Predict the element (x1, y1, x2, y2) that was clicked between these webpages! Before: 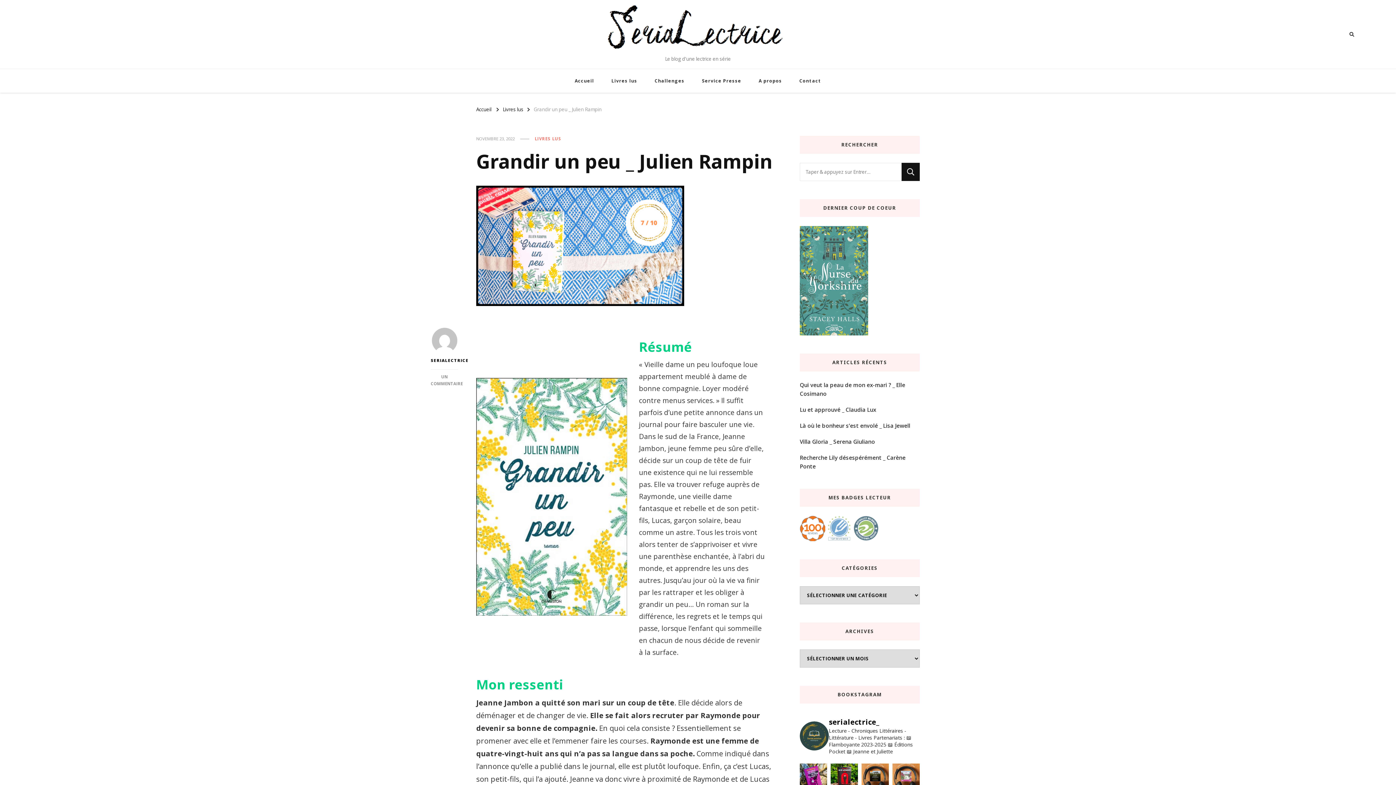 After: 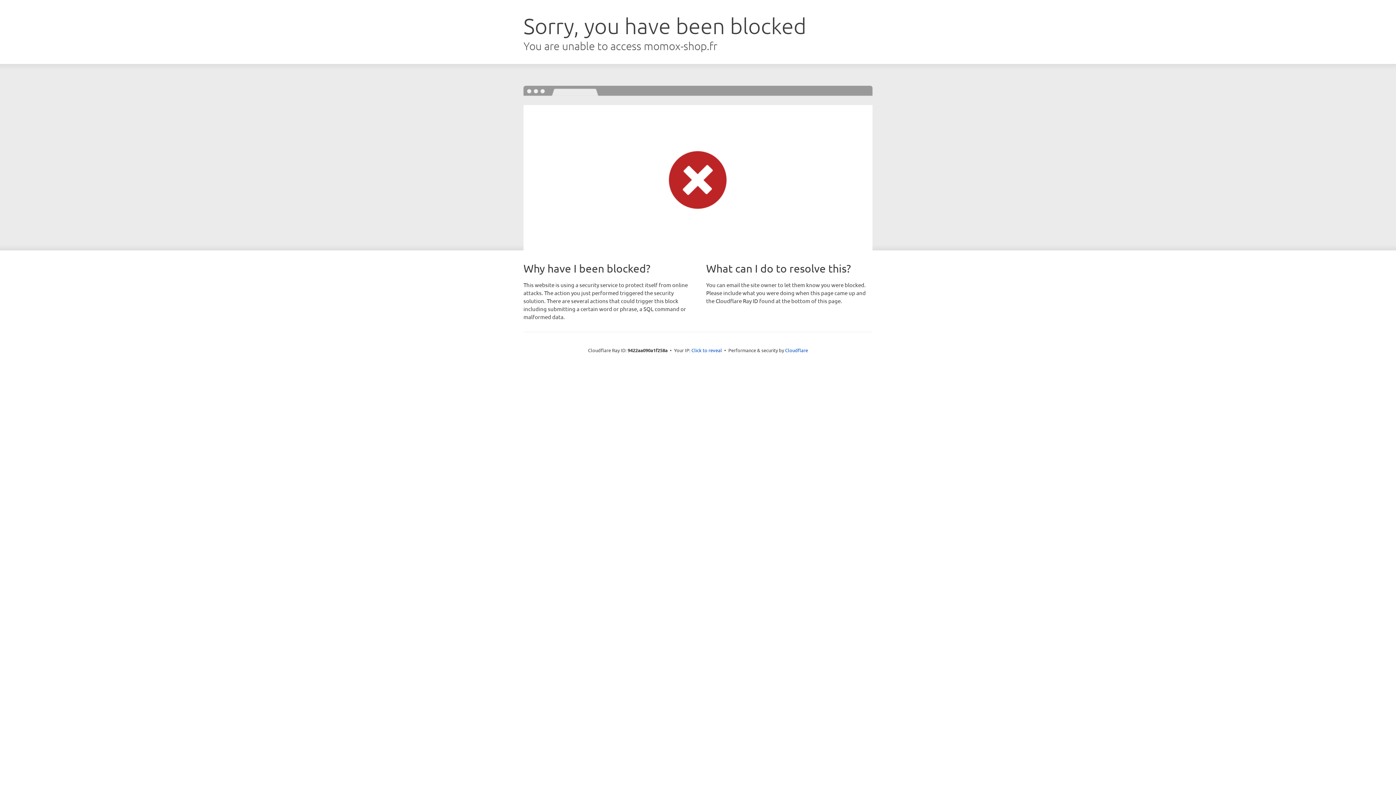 Action: bbox: (800, 227, 868, 235)